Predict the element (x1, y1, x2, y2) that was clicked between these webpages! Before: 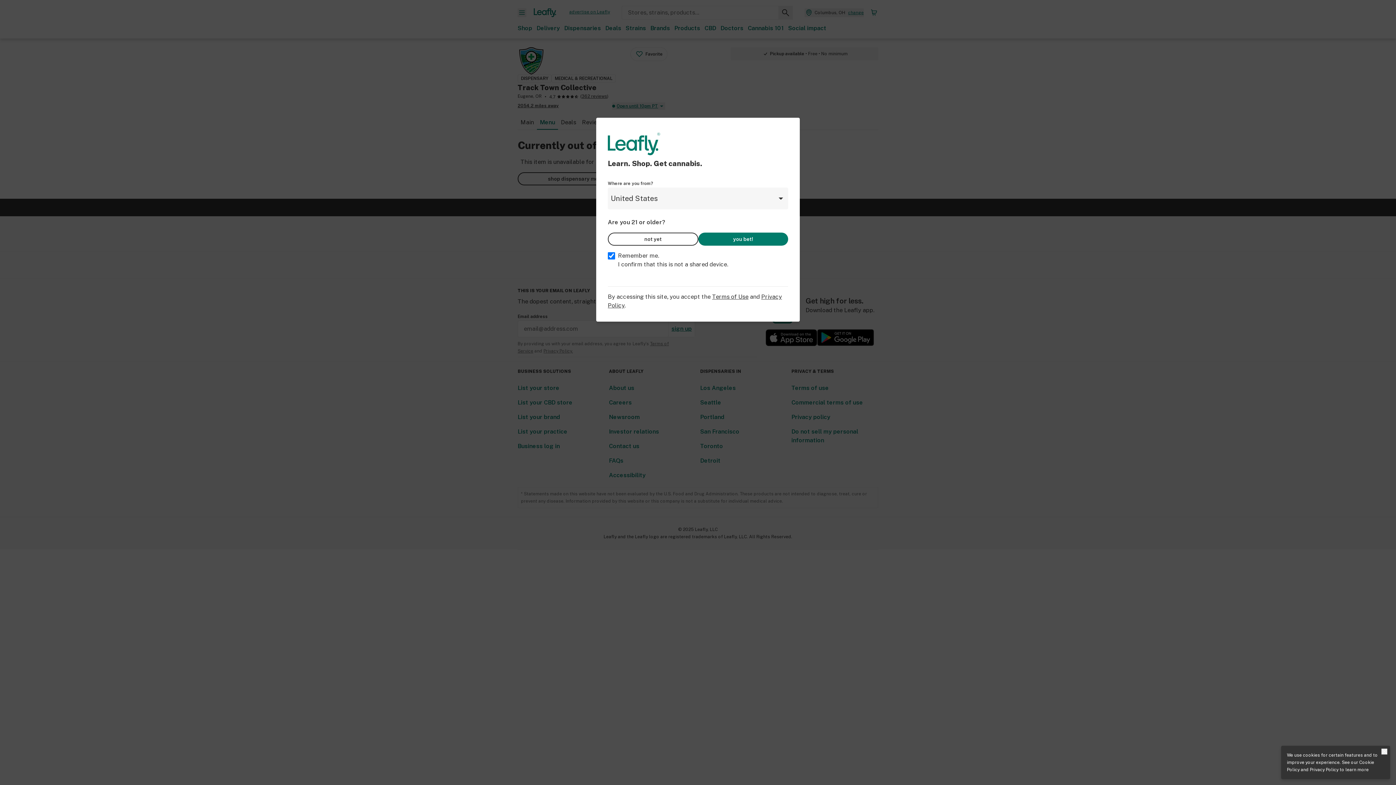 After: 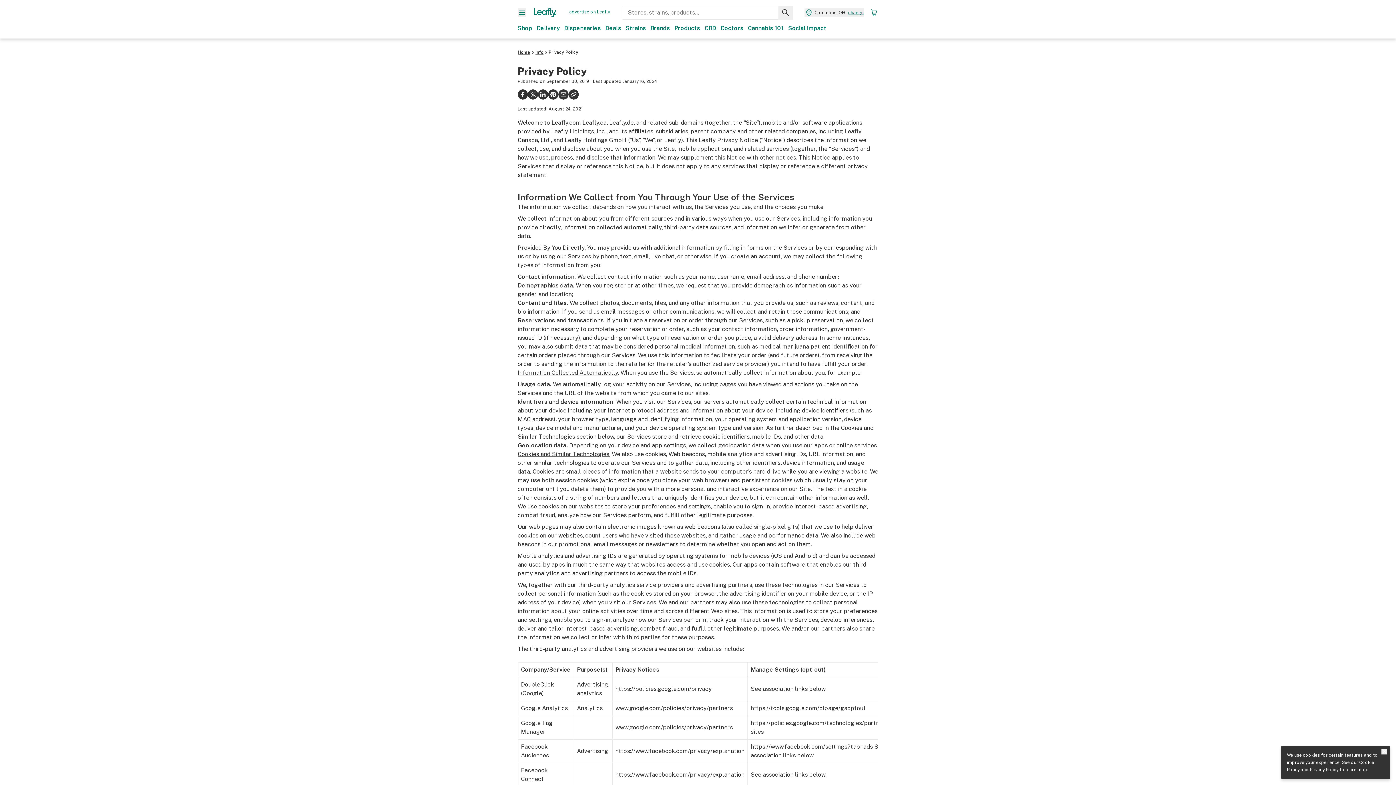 Action: label: Privacy Policy bbox: (1310, 767, 1338, 772)